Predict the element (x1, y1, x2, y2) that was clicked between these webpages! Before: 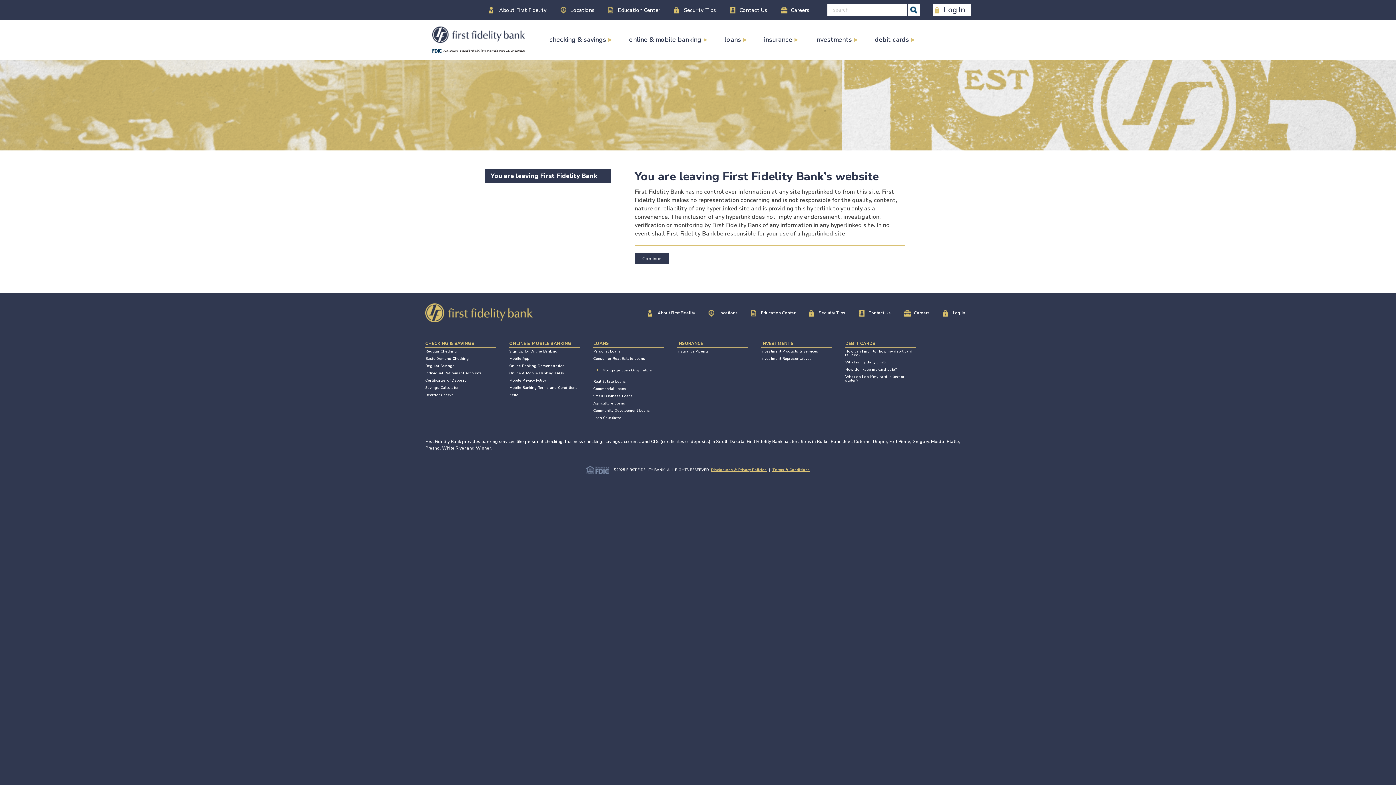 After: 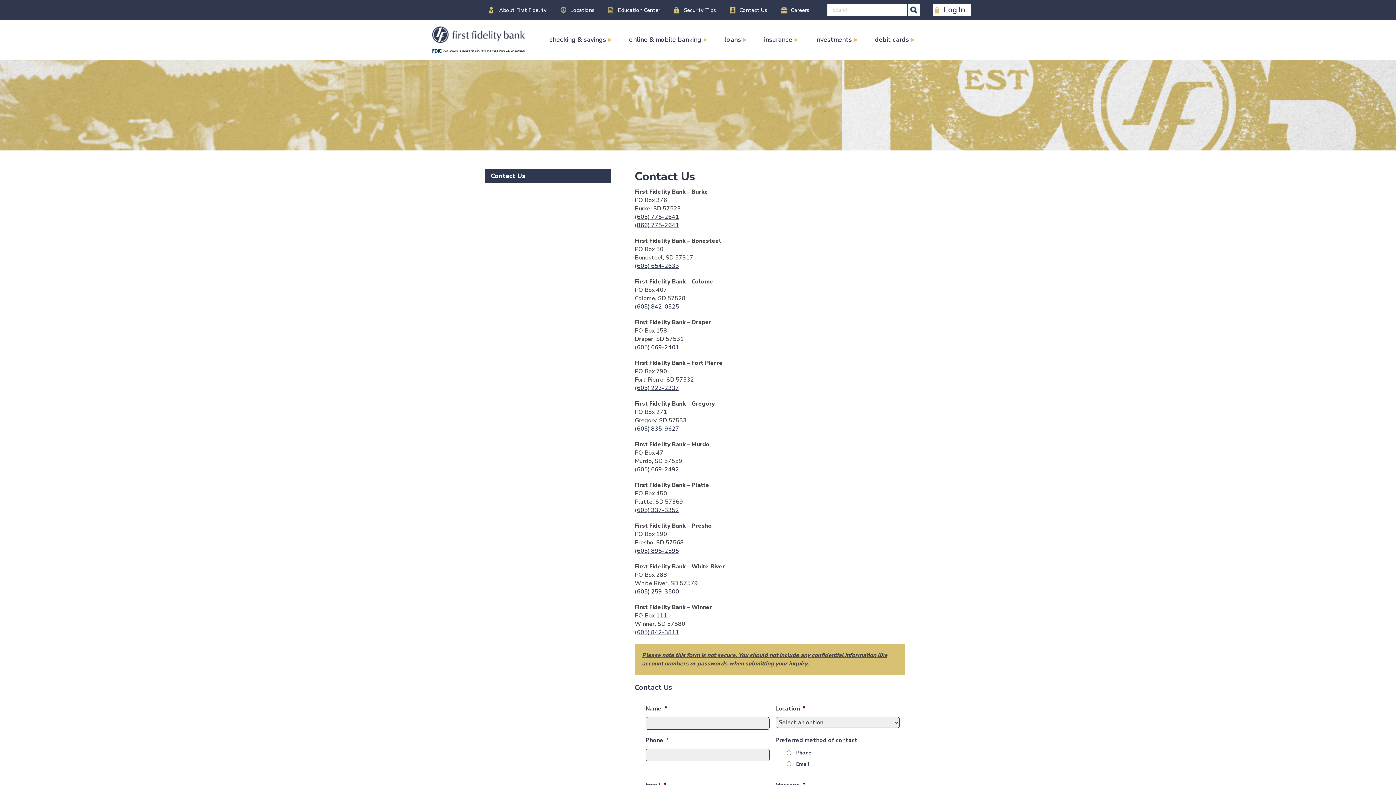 Action: label: Contact Us bbox: (725, 3, 770, 16)